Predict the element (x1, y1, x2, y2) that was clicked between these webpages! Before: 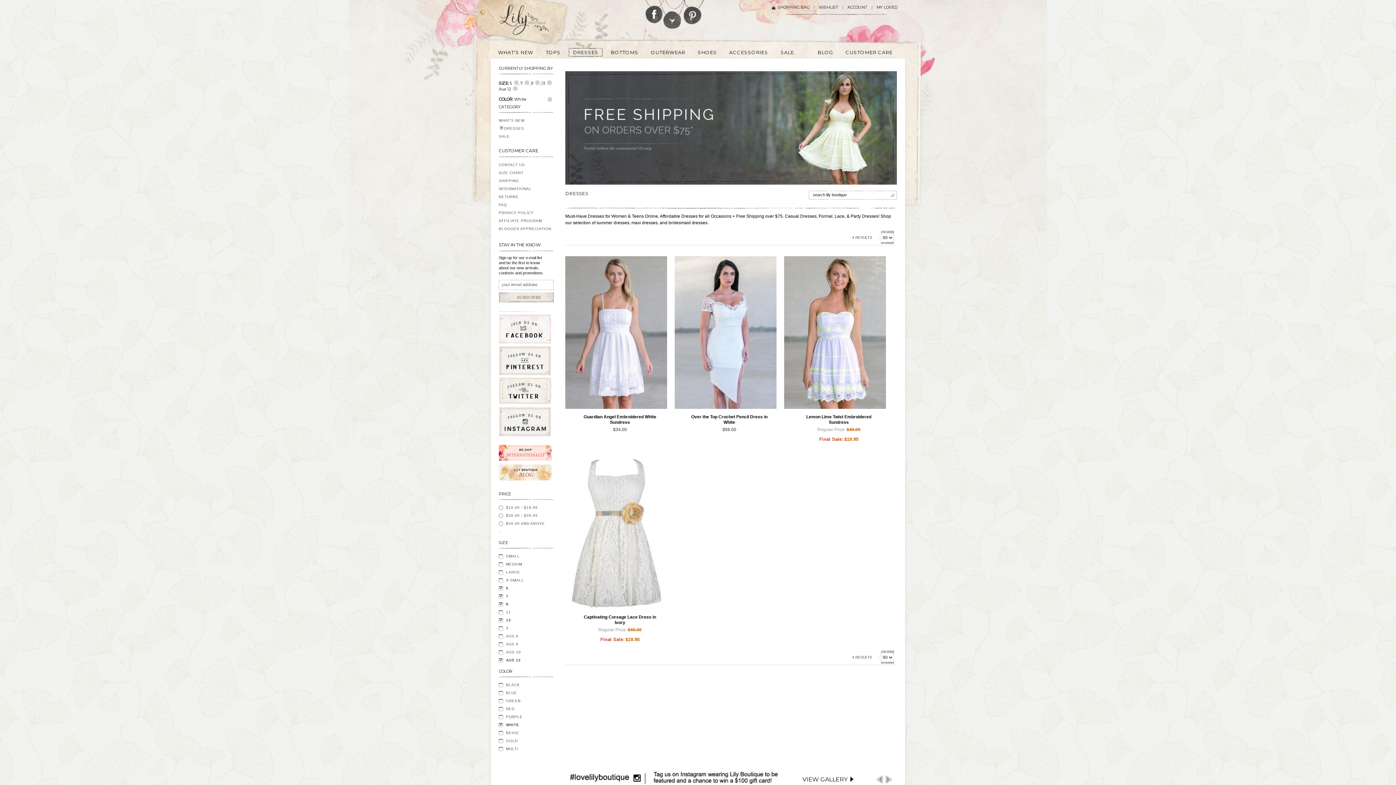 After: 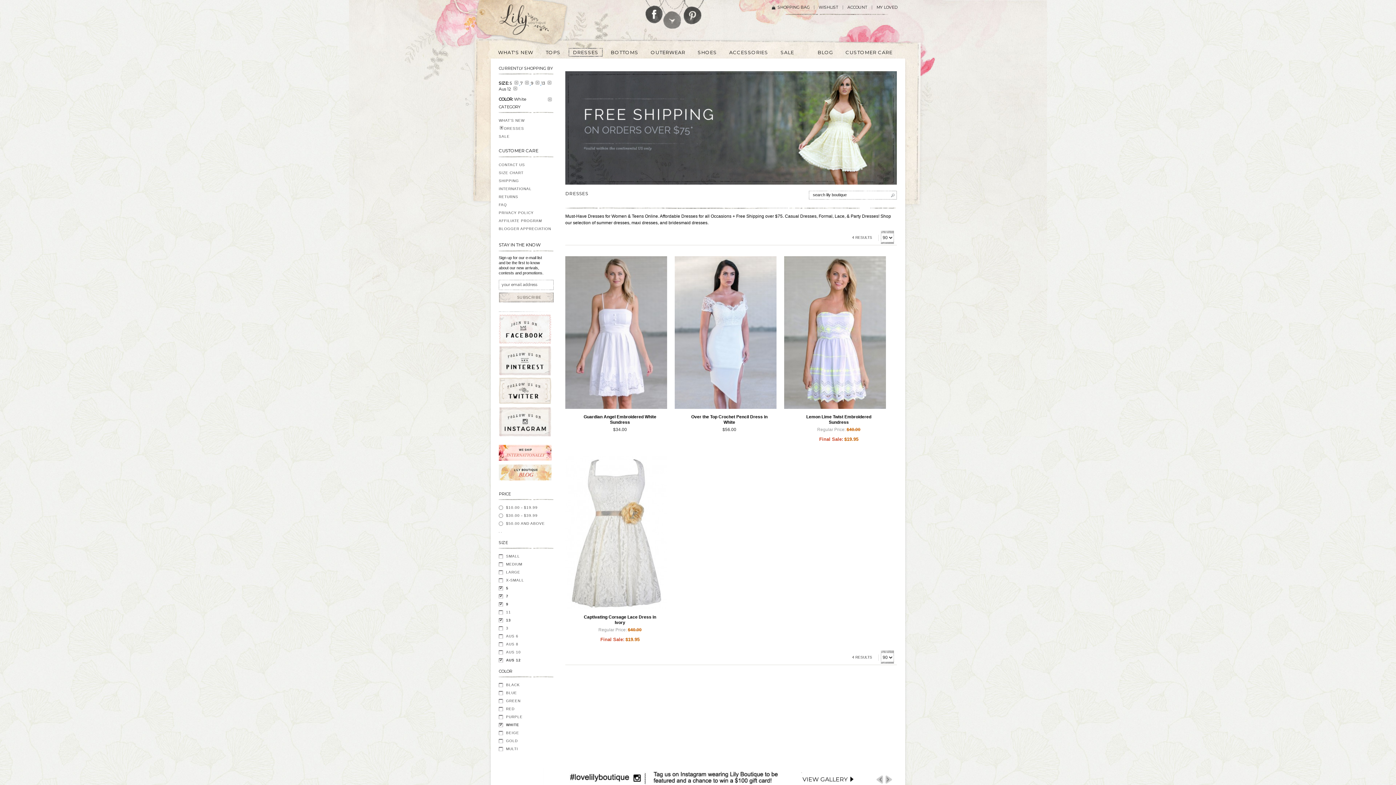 Action: label: Follow Lily Boutique on Twitter bbox: (663, 0, 682, 28)